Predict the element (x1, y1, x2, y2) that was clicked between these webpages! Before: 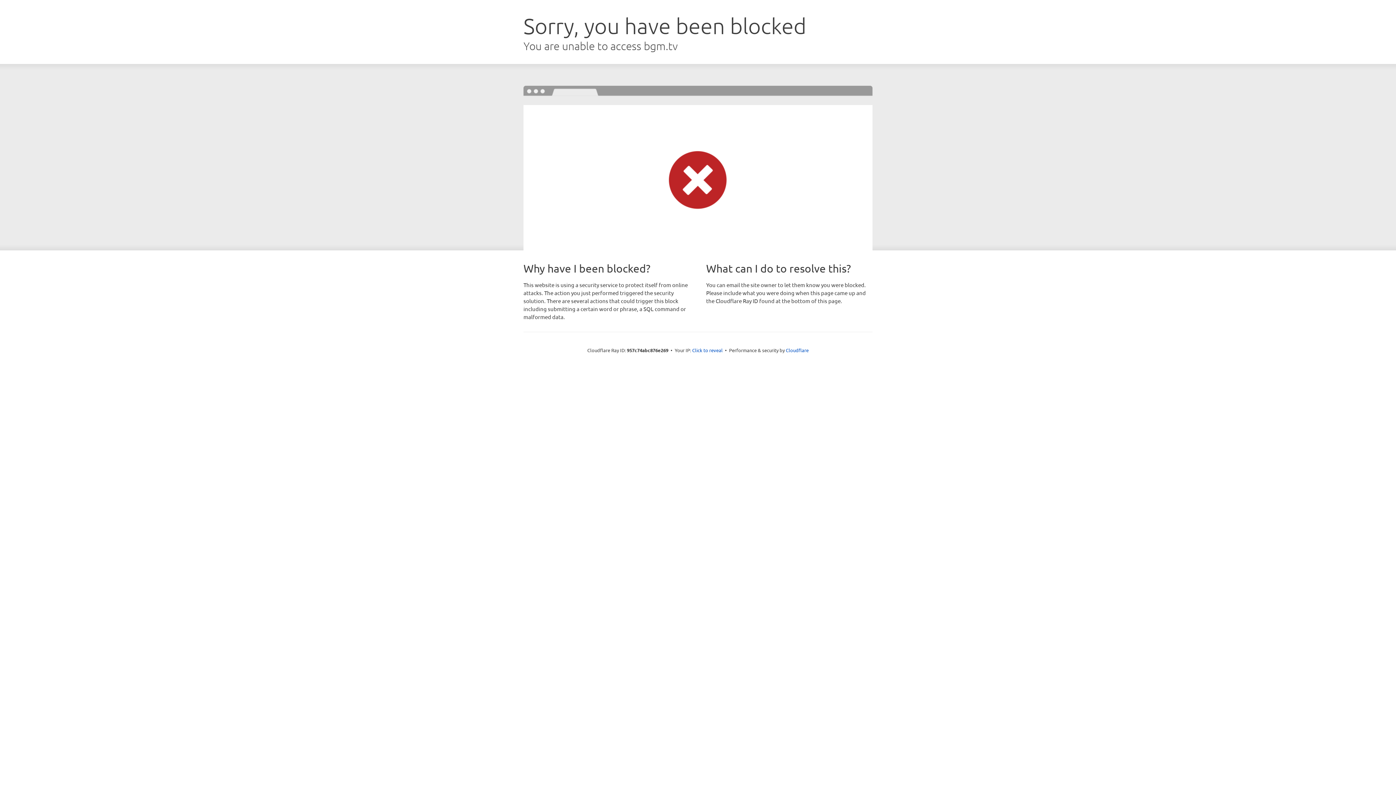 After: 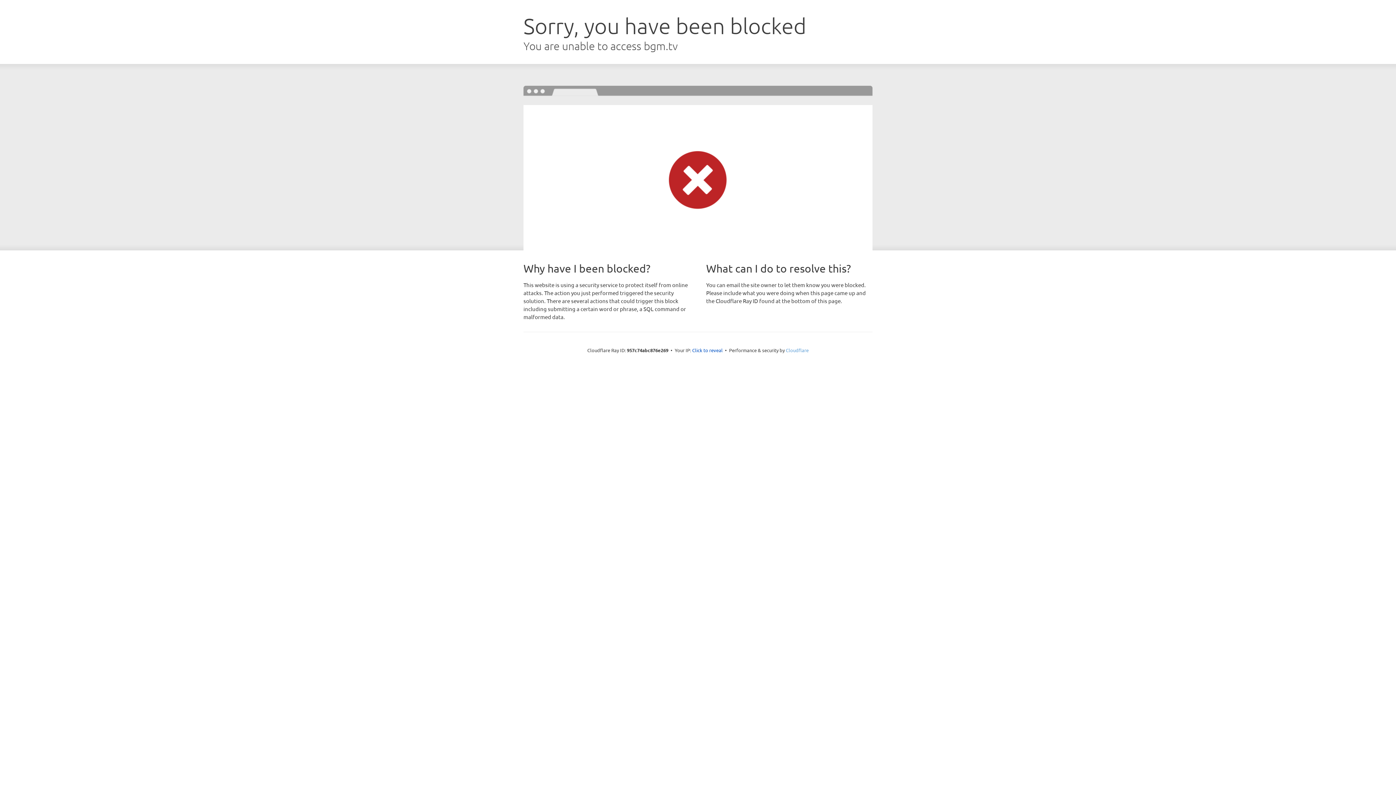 Action: label: Cloudflare bbox: (786, 347, 808, 353)